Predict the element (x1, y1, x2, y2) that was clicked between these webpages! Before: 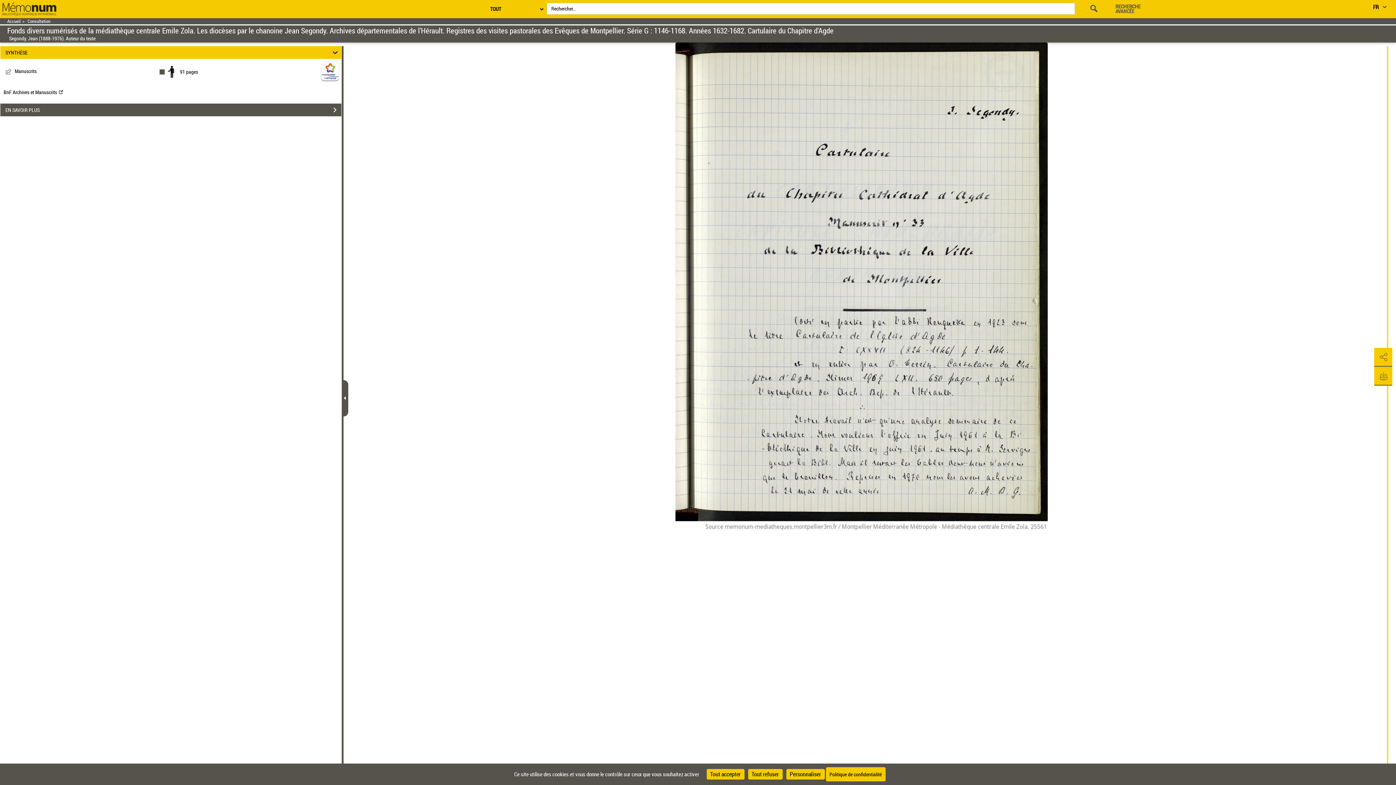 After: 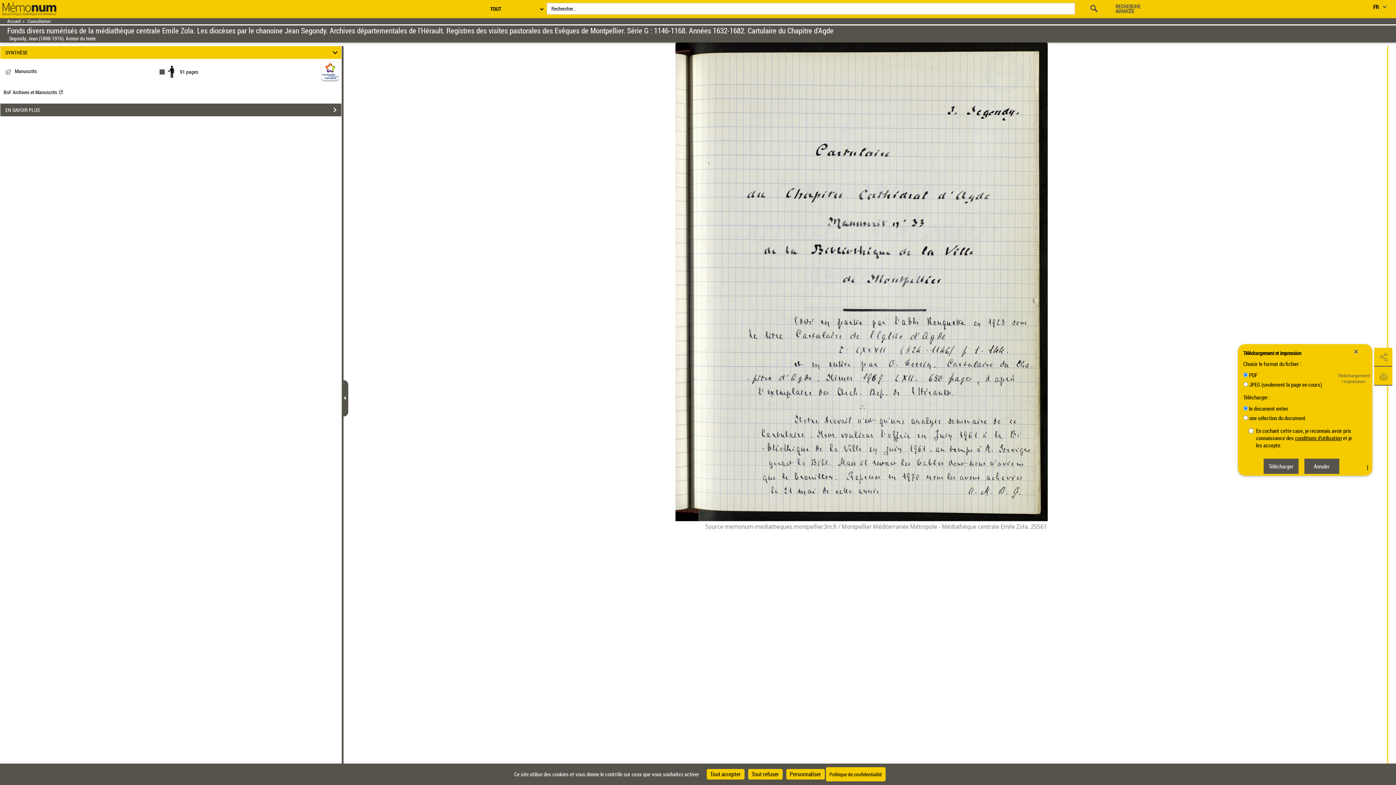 Action: bbox: (1374, 366, 1392, 385) label: Téléchargement / impression